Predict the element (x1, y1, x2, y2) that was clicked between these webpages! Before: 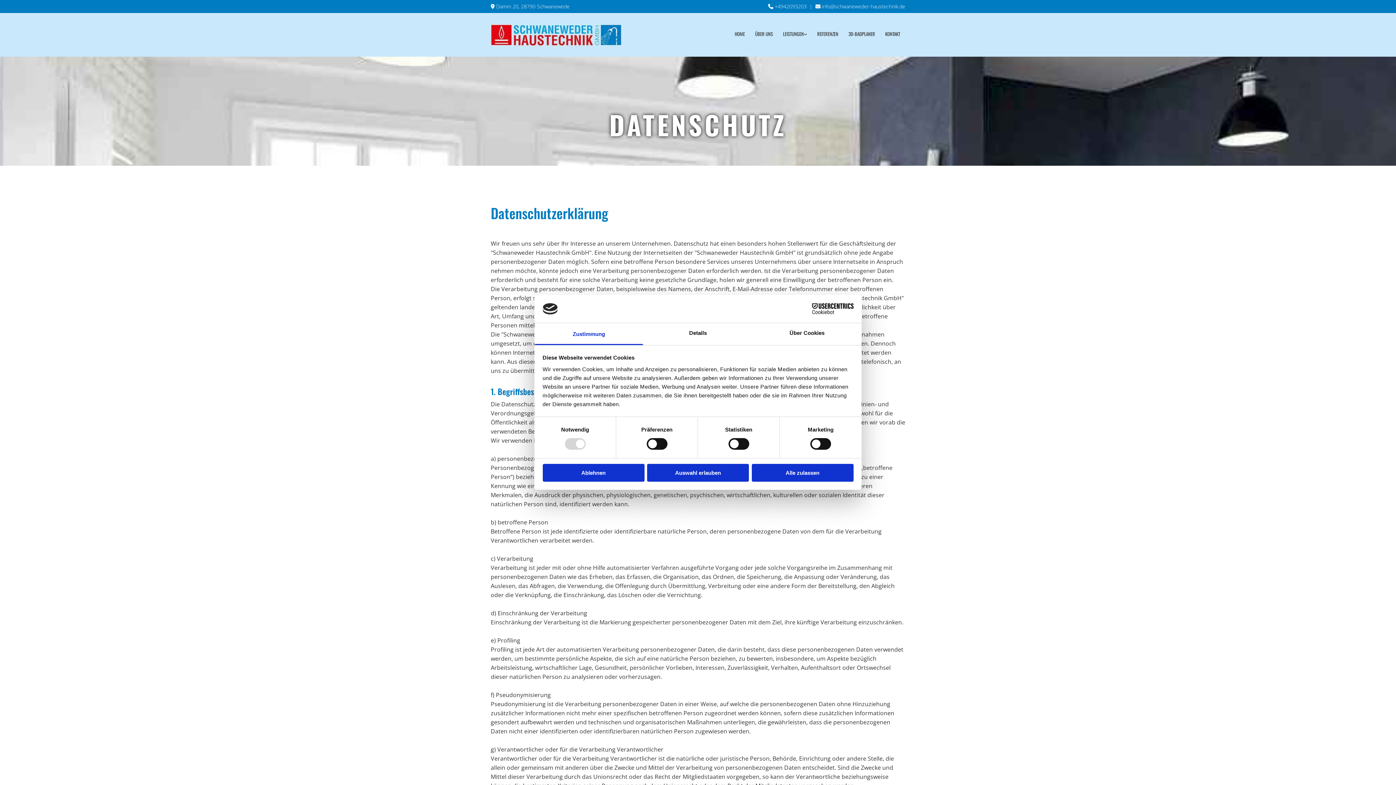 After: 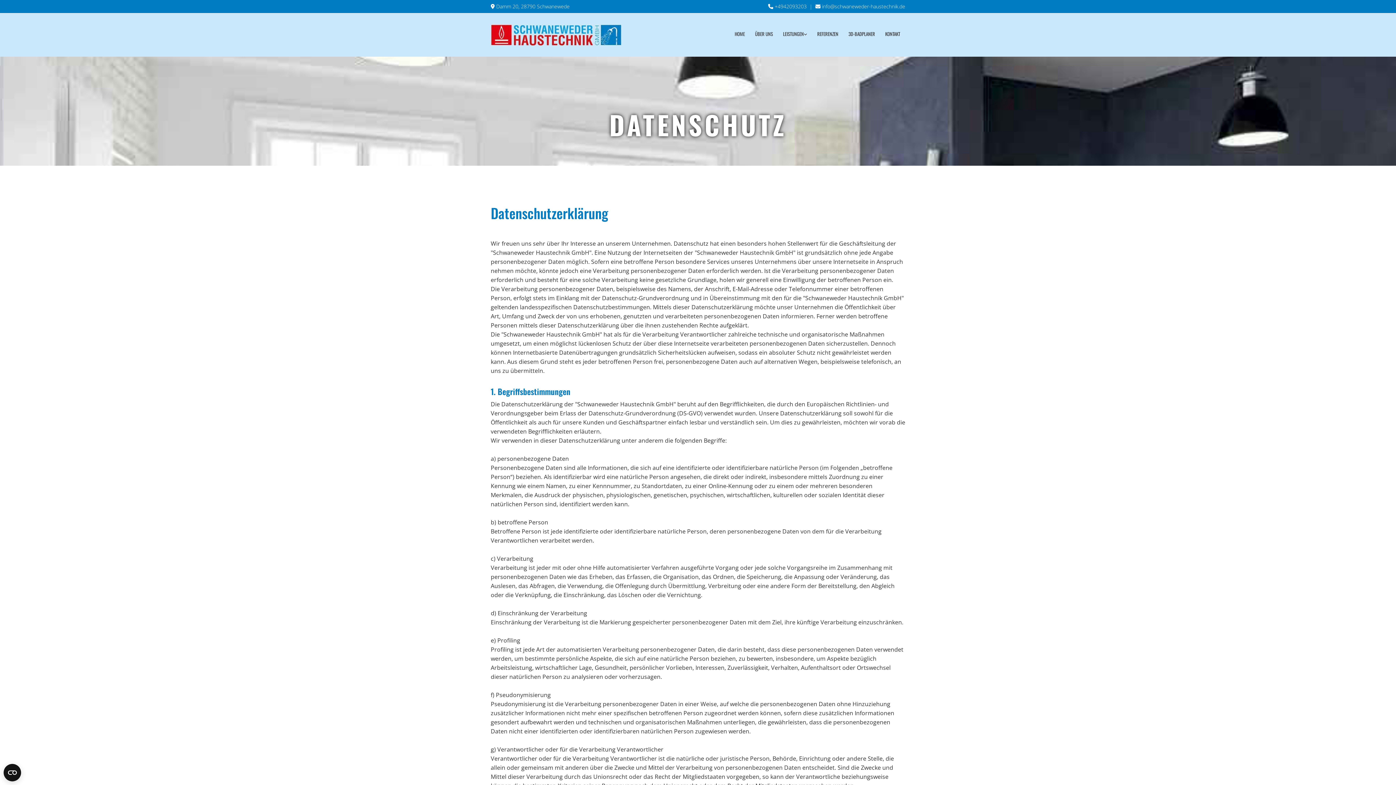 Action: bbox: (647, 464, 749, 481) label: Auswahl erlauben